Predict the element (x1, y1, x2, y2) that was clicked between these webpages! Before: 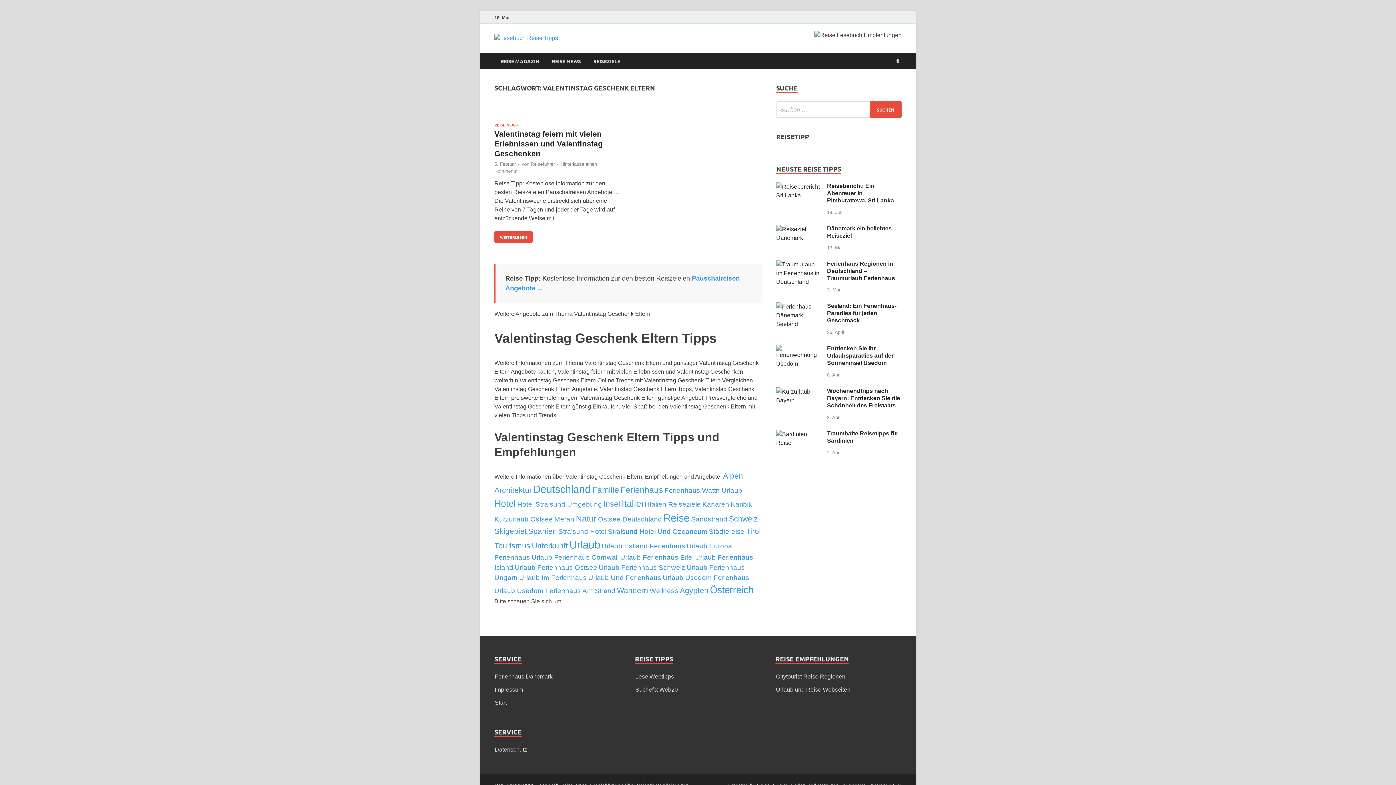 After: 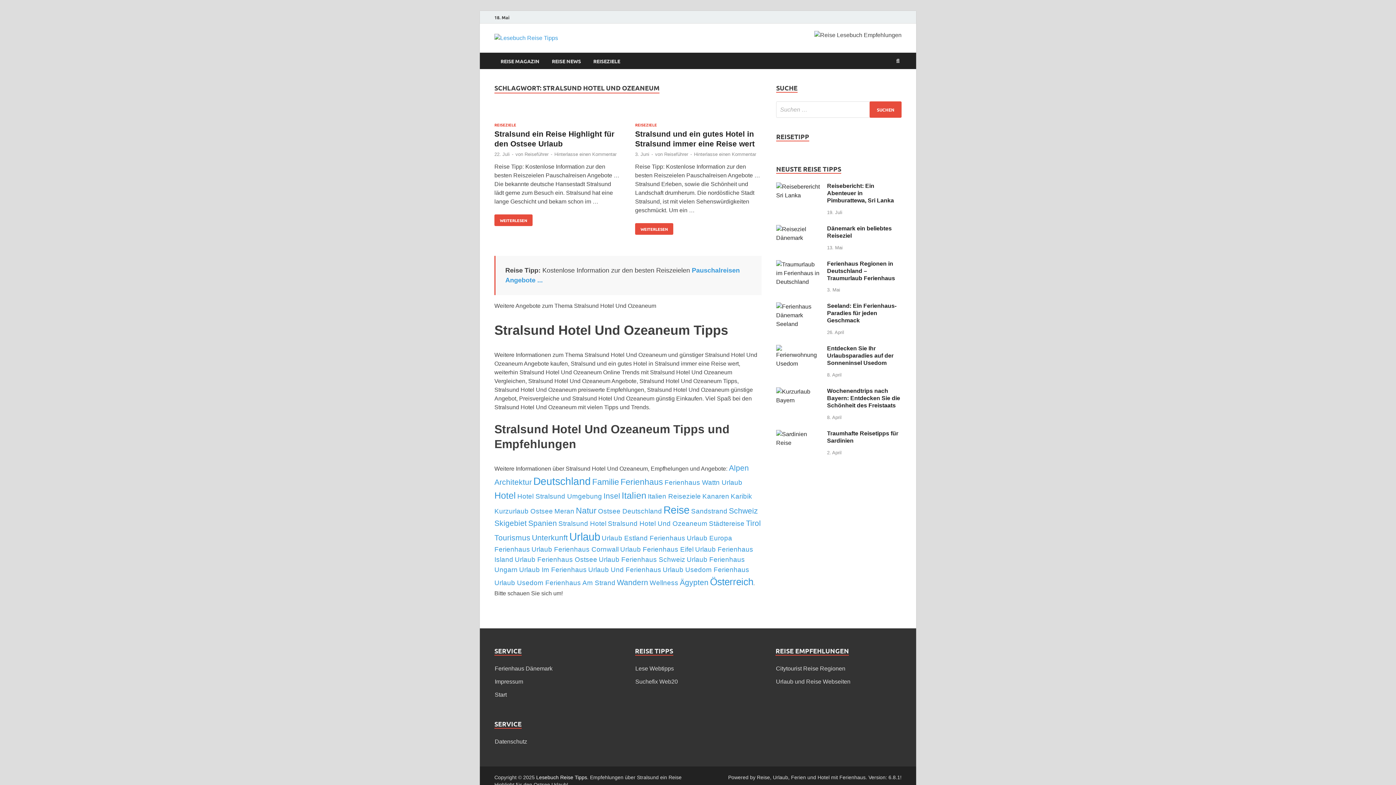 Action: label: Stralsund Hotel Und Ozeaneum (2 Einträge) bbox: (608, 528, 707, 535)